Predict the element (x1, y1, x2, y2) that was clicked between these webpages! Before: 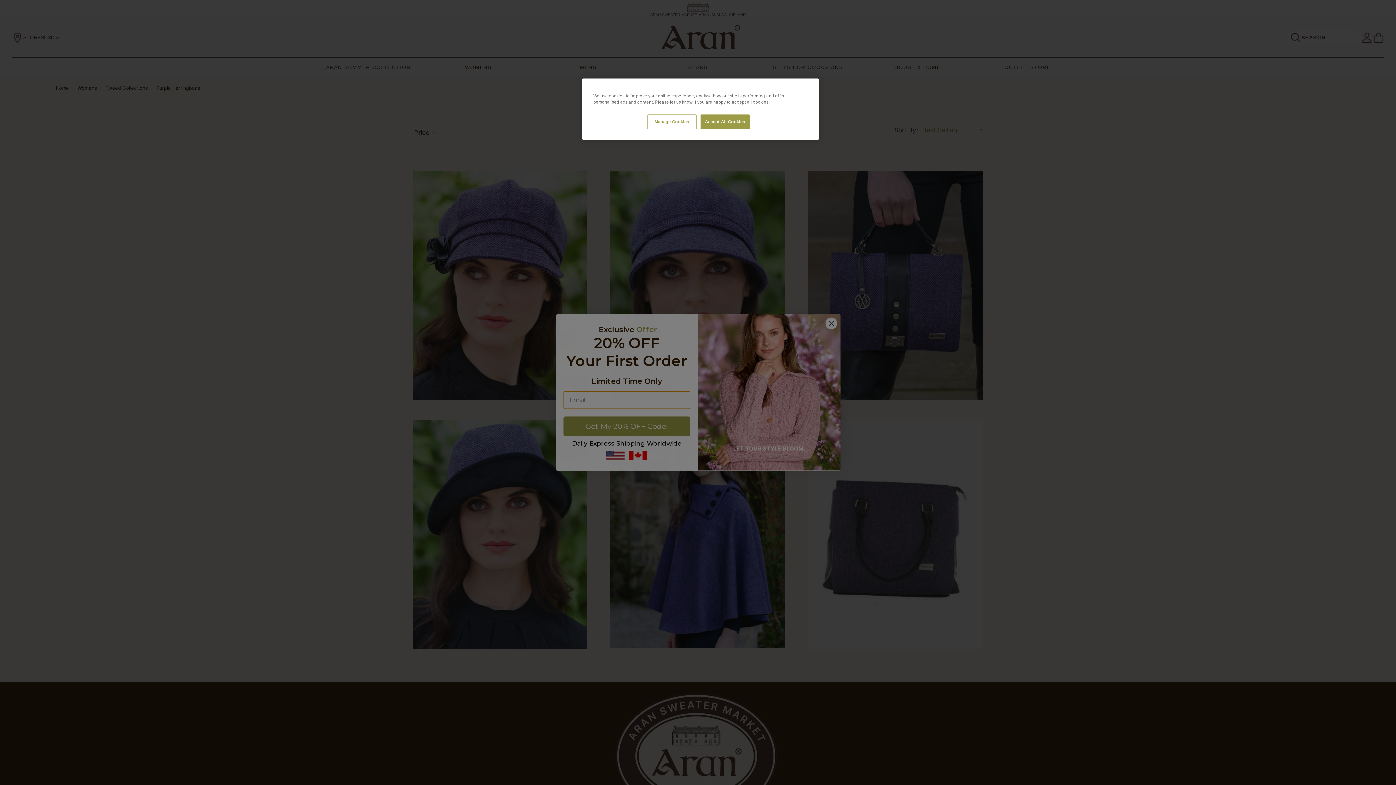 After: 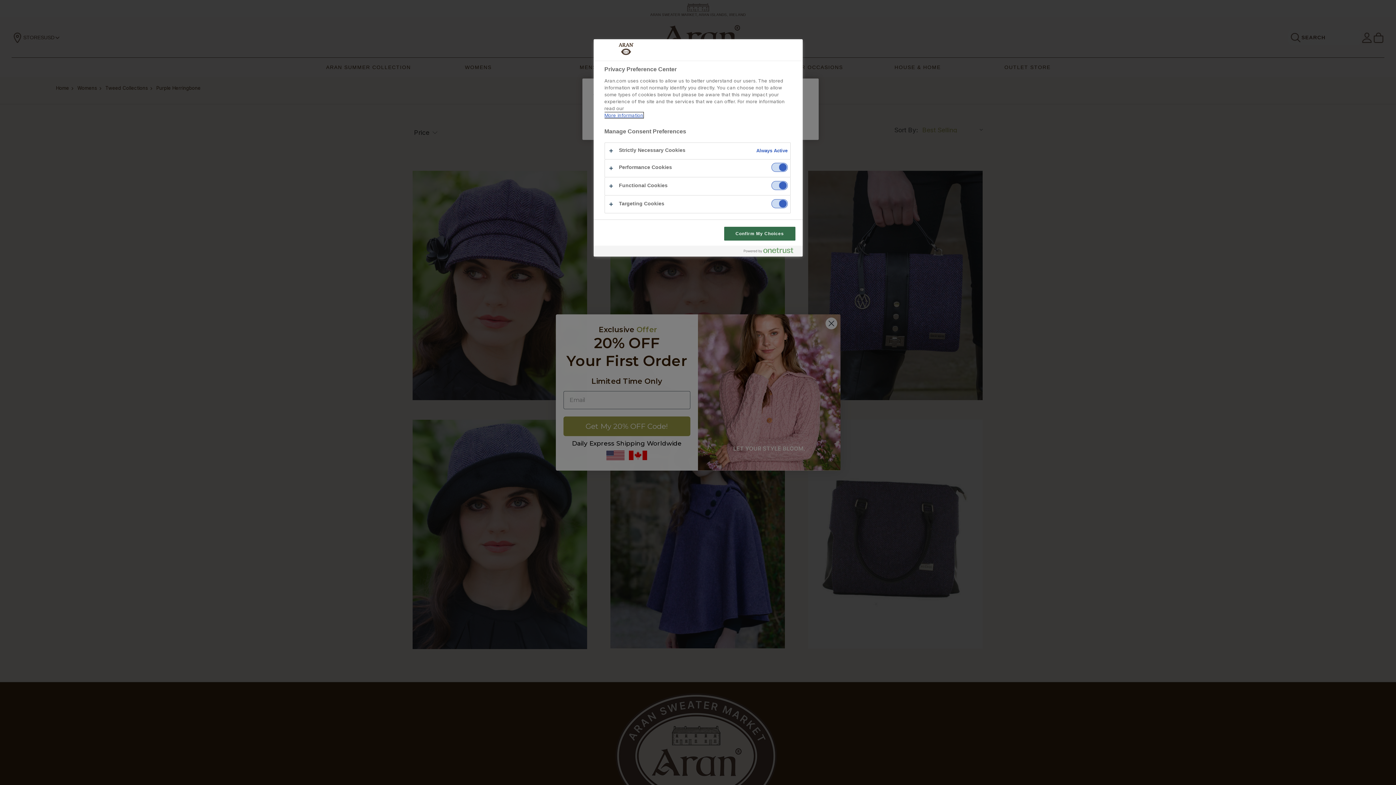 Action: bbox: (647, 114, 696, 129) label: Manage Cookies